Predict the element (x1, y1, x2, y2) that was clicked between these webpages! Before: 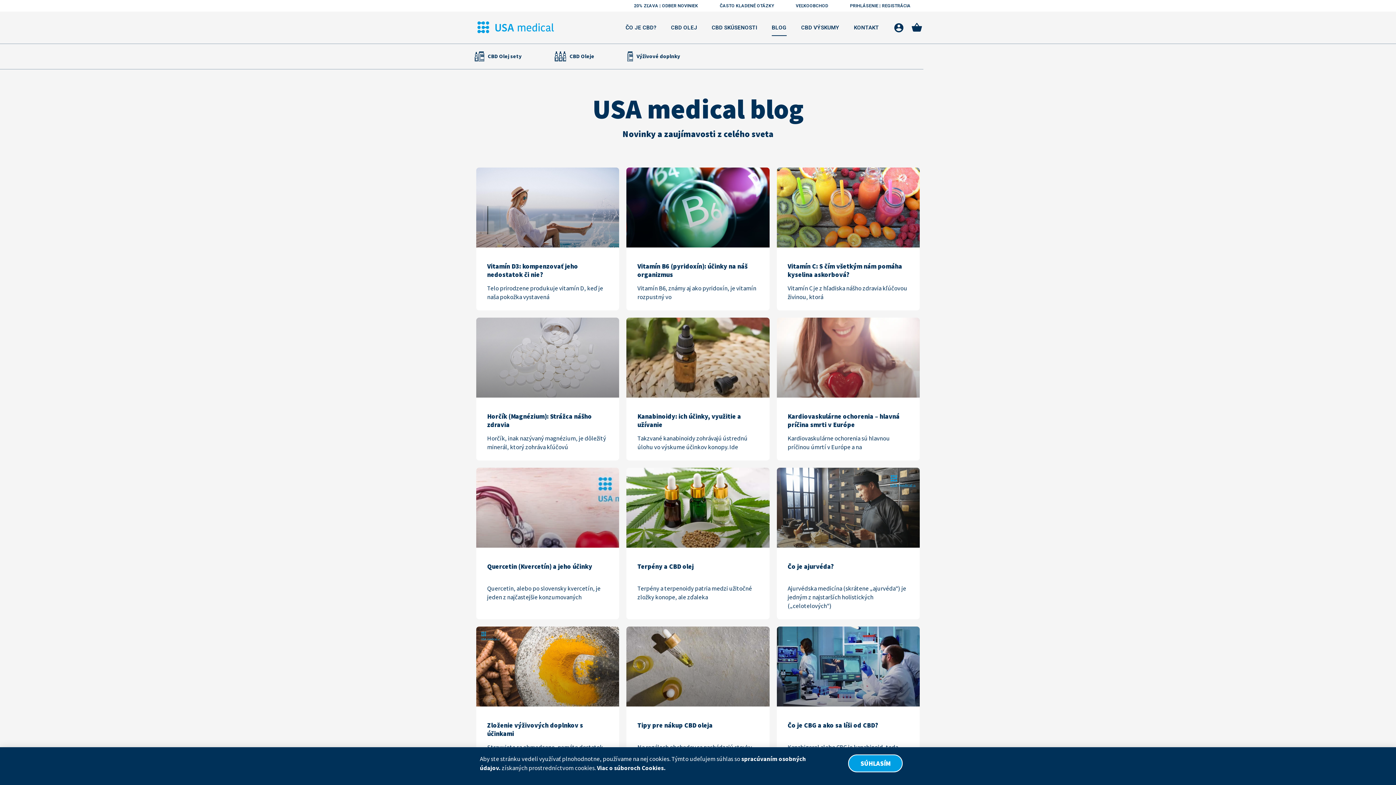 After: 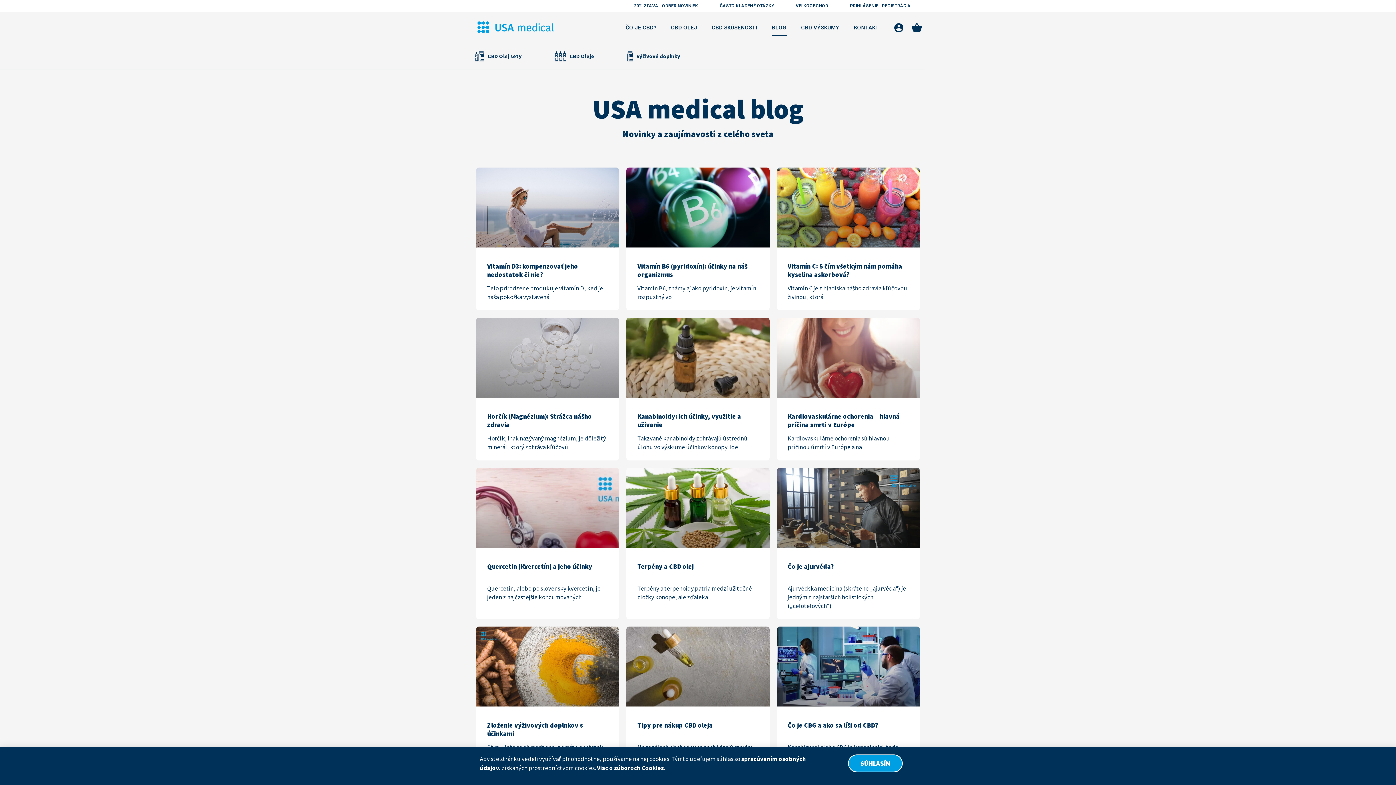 Action: bbox: (771, 19, 786, 36) label: BLOG